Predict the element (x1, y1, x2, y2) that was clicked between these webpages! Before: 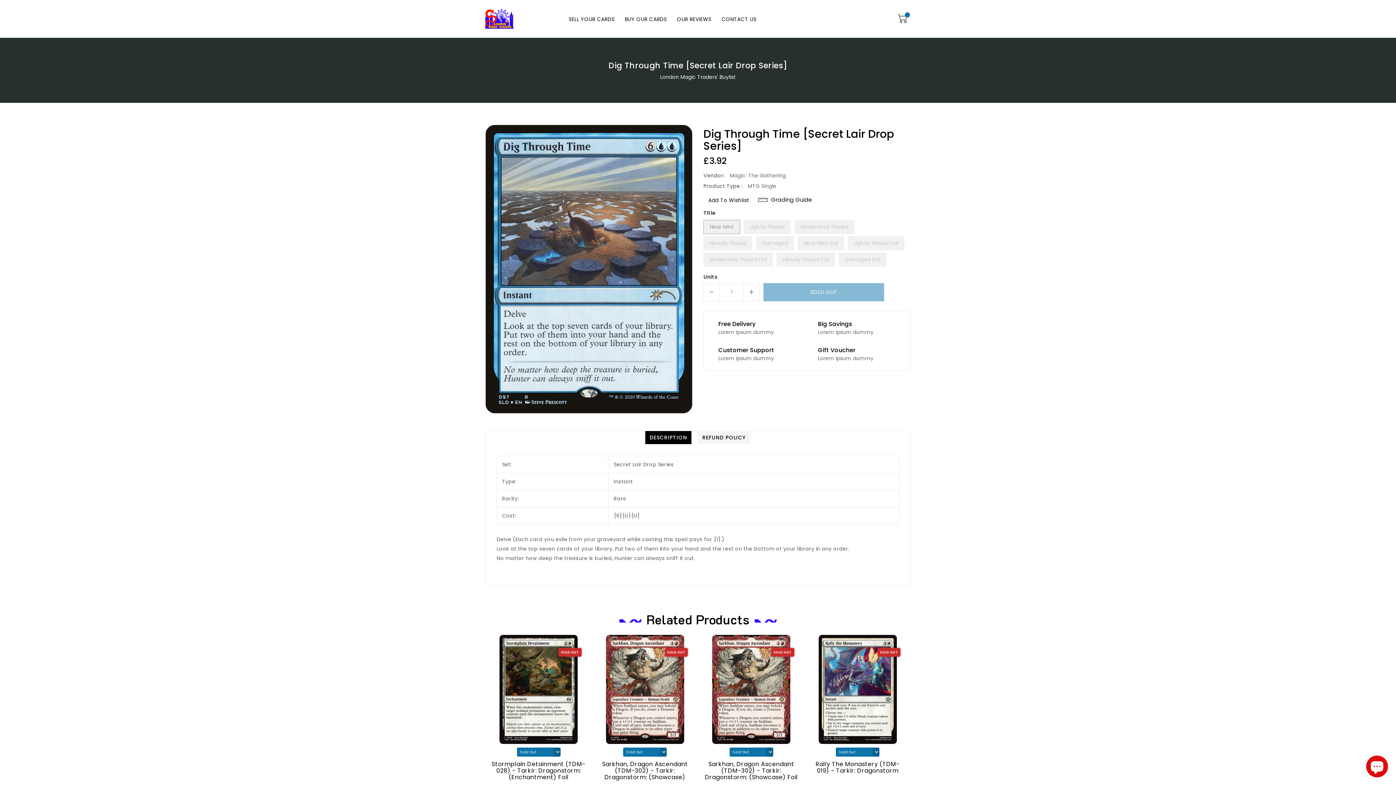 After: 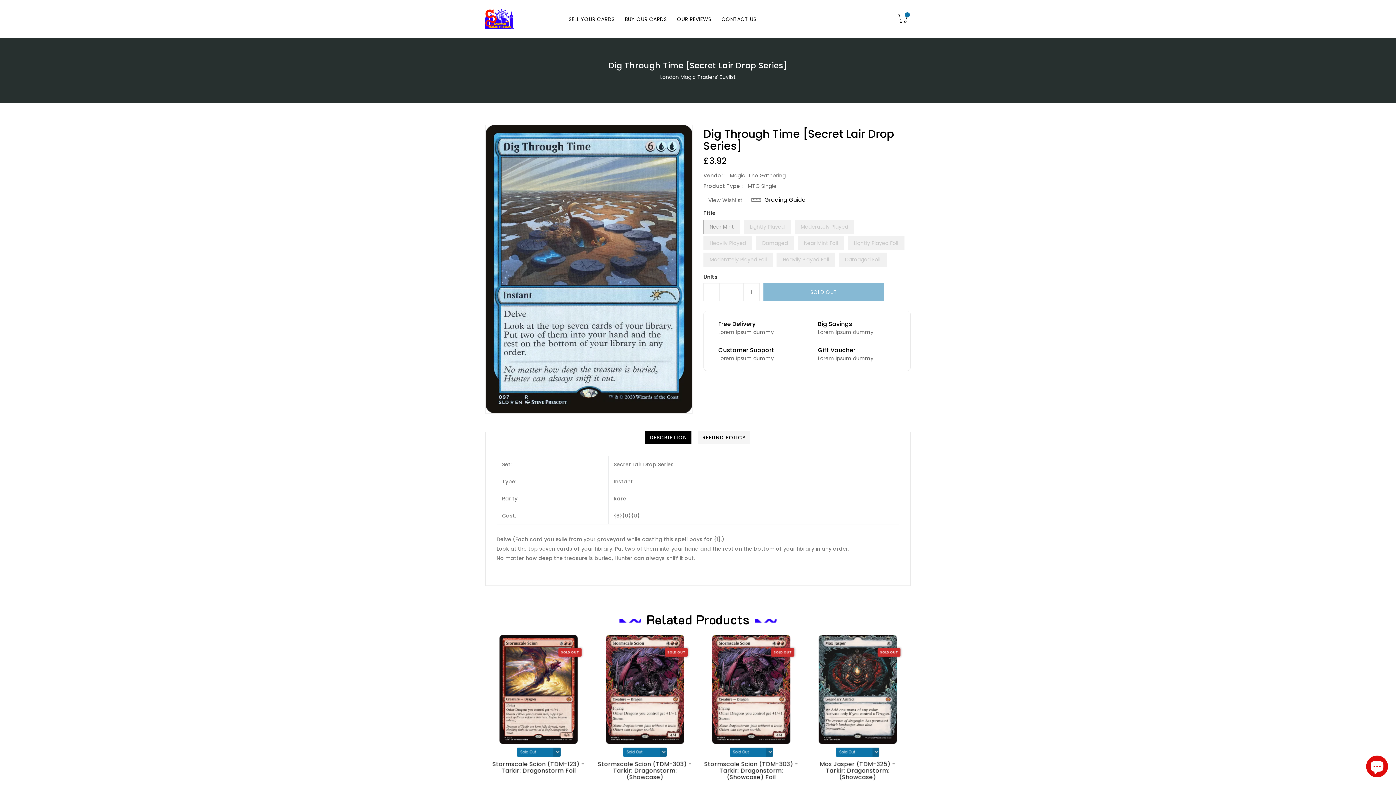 Action: bbox: (703, 196, 749, 203) label: Add To Wishlist